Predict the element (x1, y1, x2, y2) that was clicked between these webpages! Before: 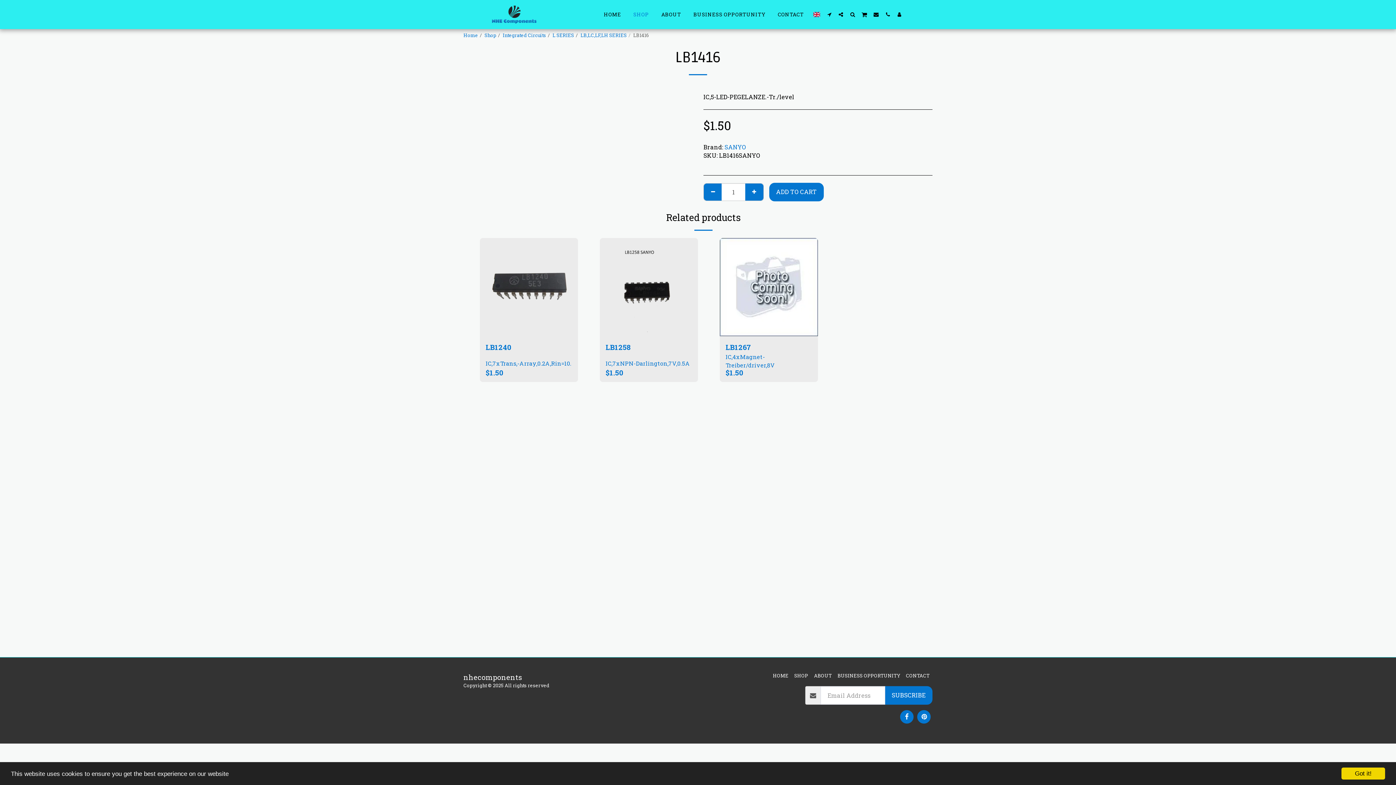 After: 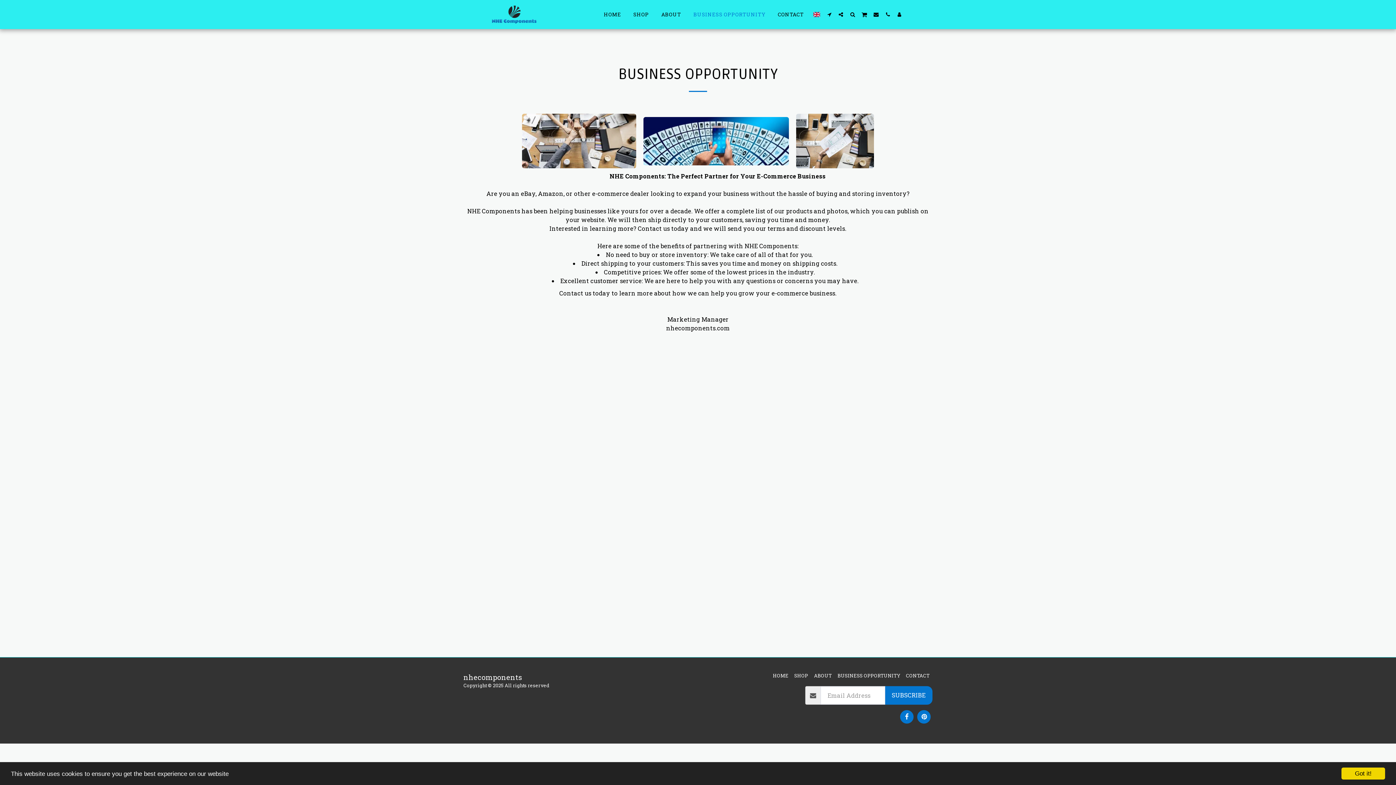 Action: bbox: (687, 8, 771, 19) label: BUSINESS OPPORTUNITY